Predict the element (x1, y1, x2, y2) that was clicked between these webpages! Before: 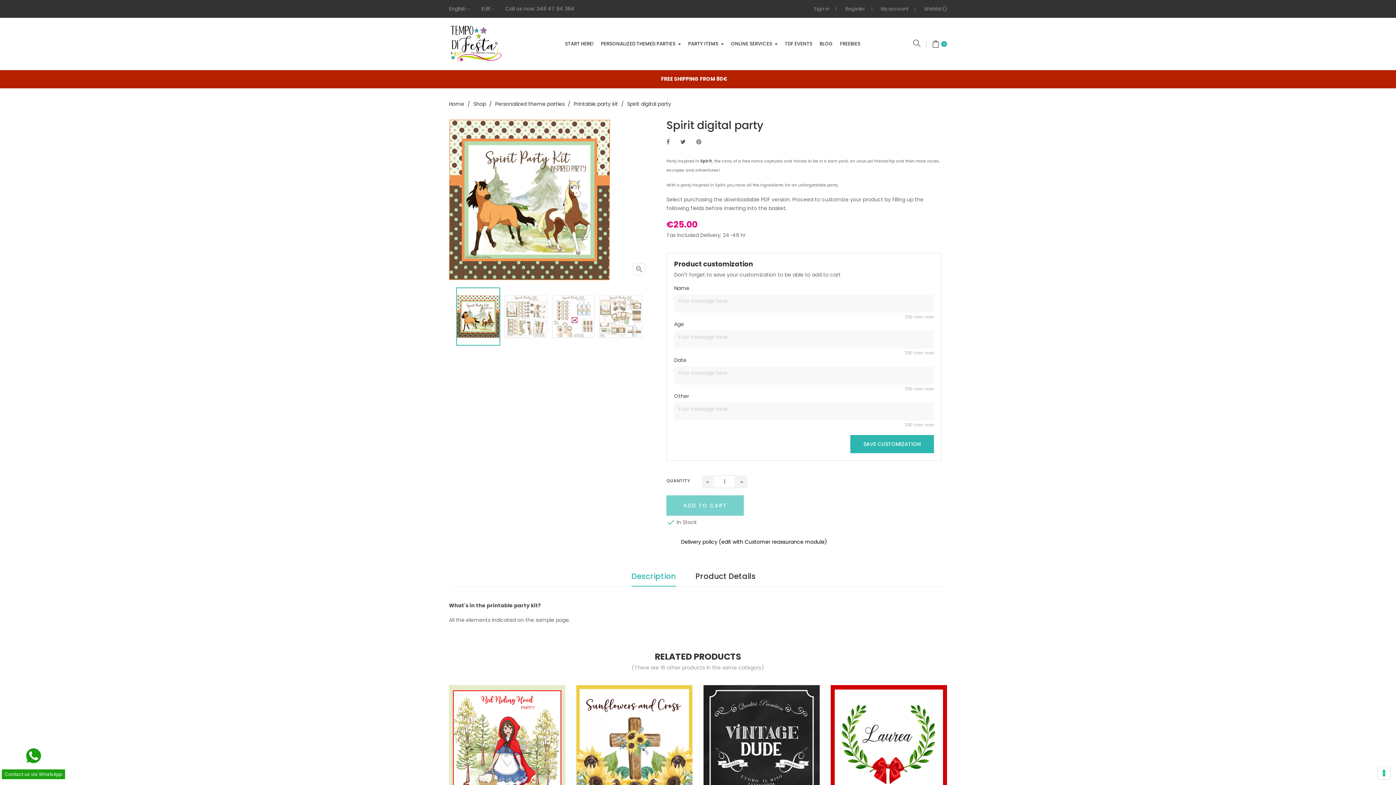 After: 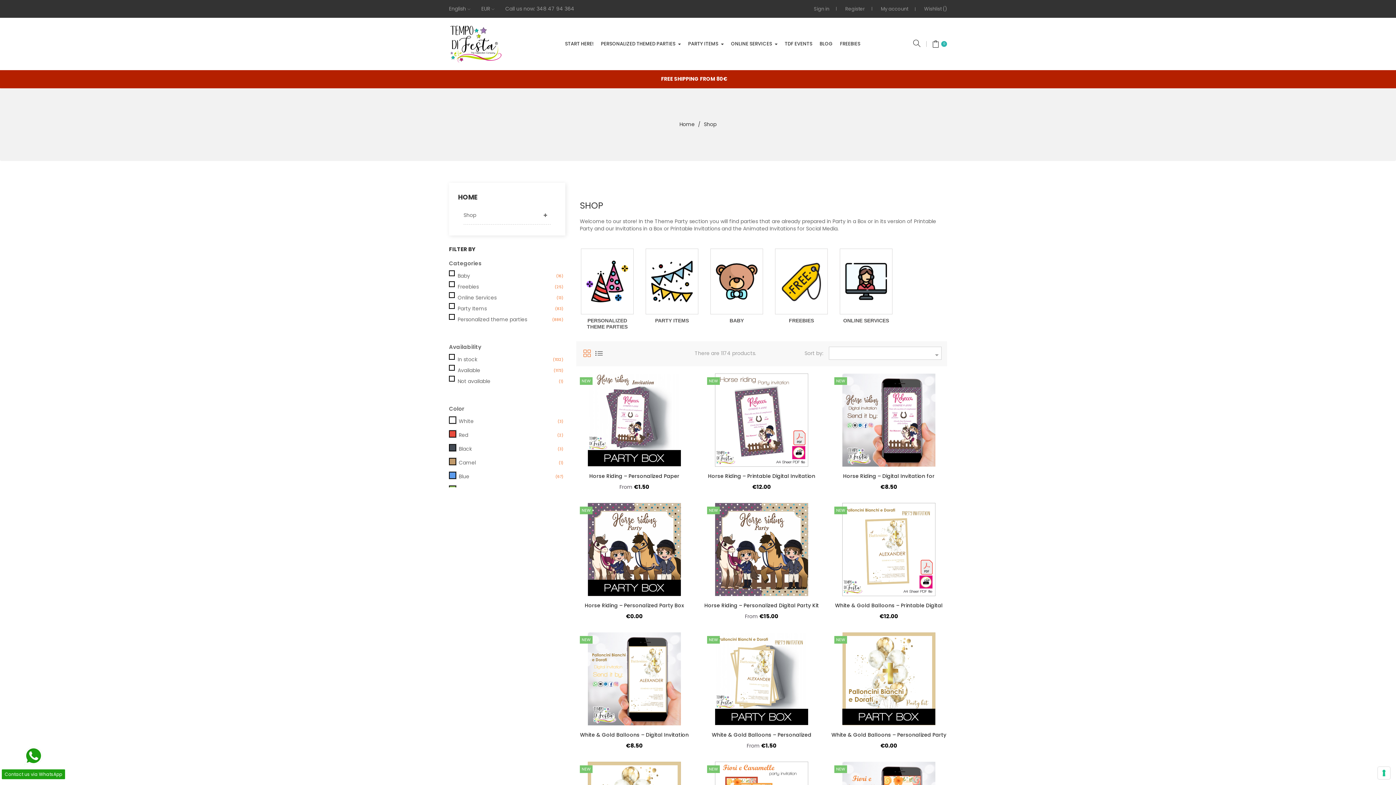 Action: bbox: (473, 100, 487, 107) label: Shop 